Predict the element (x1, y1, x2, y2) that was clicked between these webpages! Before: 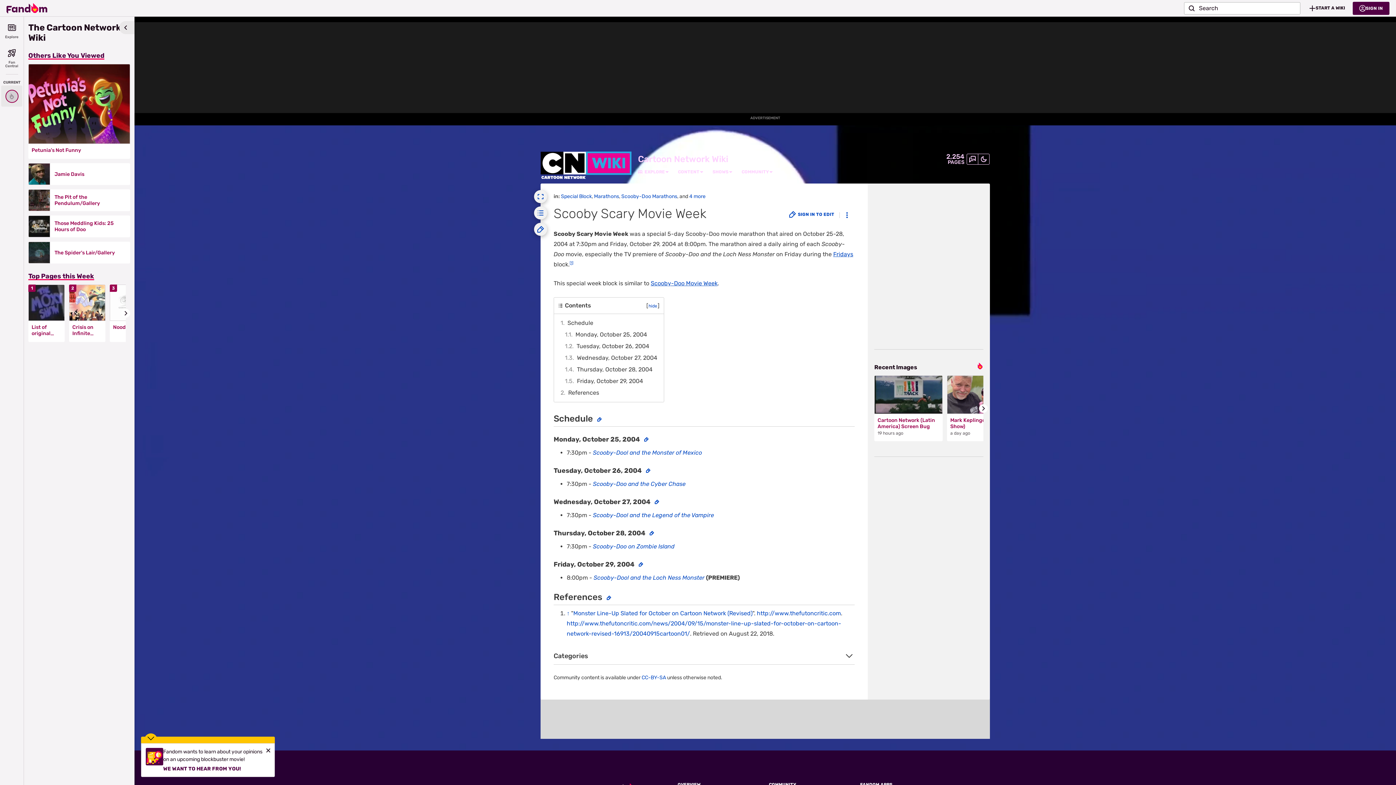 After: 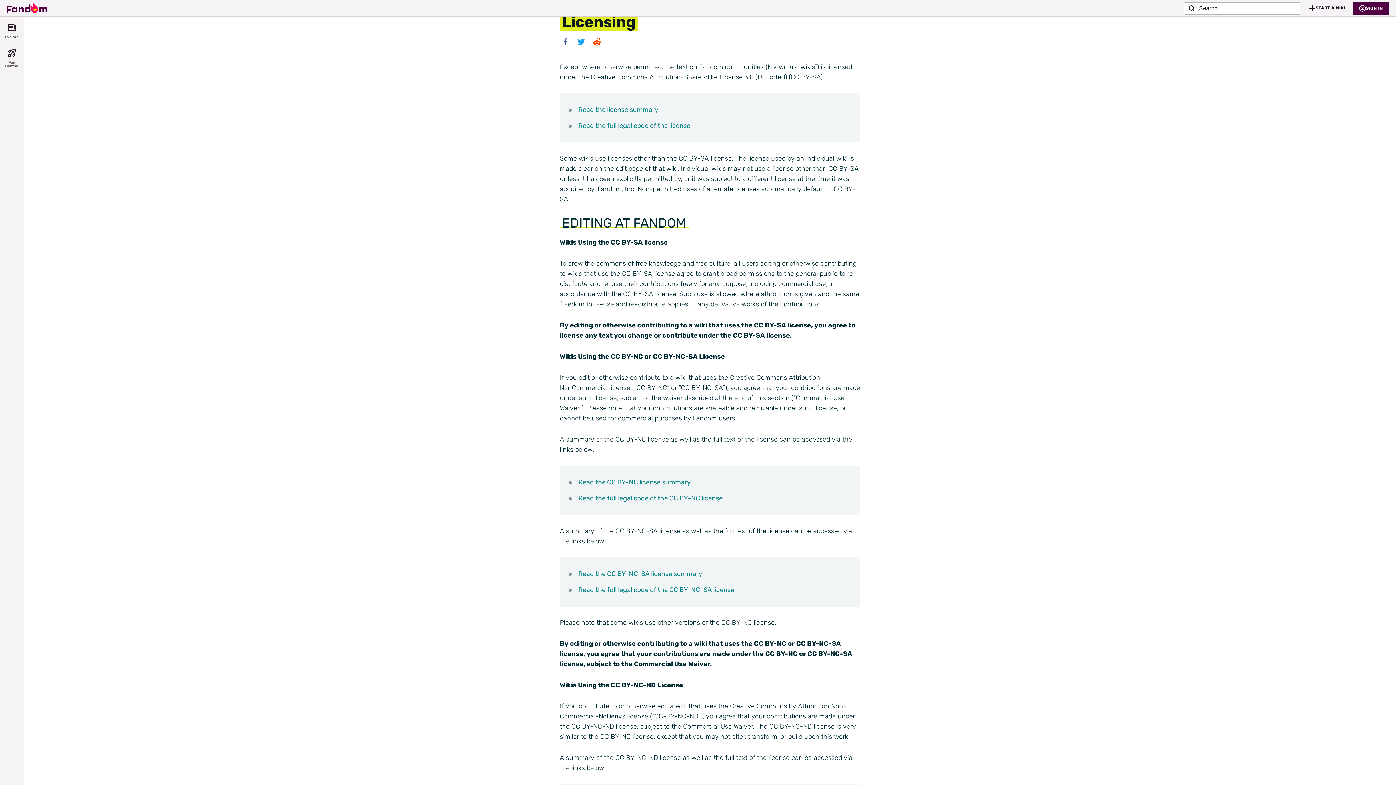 Action: bbox: (641, 674, 666, 681) label: CC-BY-SA